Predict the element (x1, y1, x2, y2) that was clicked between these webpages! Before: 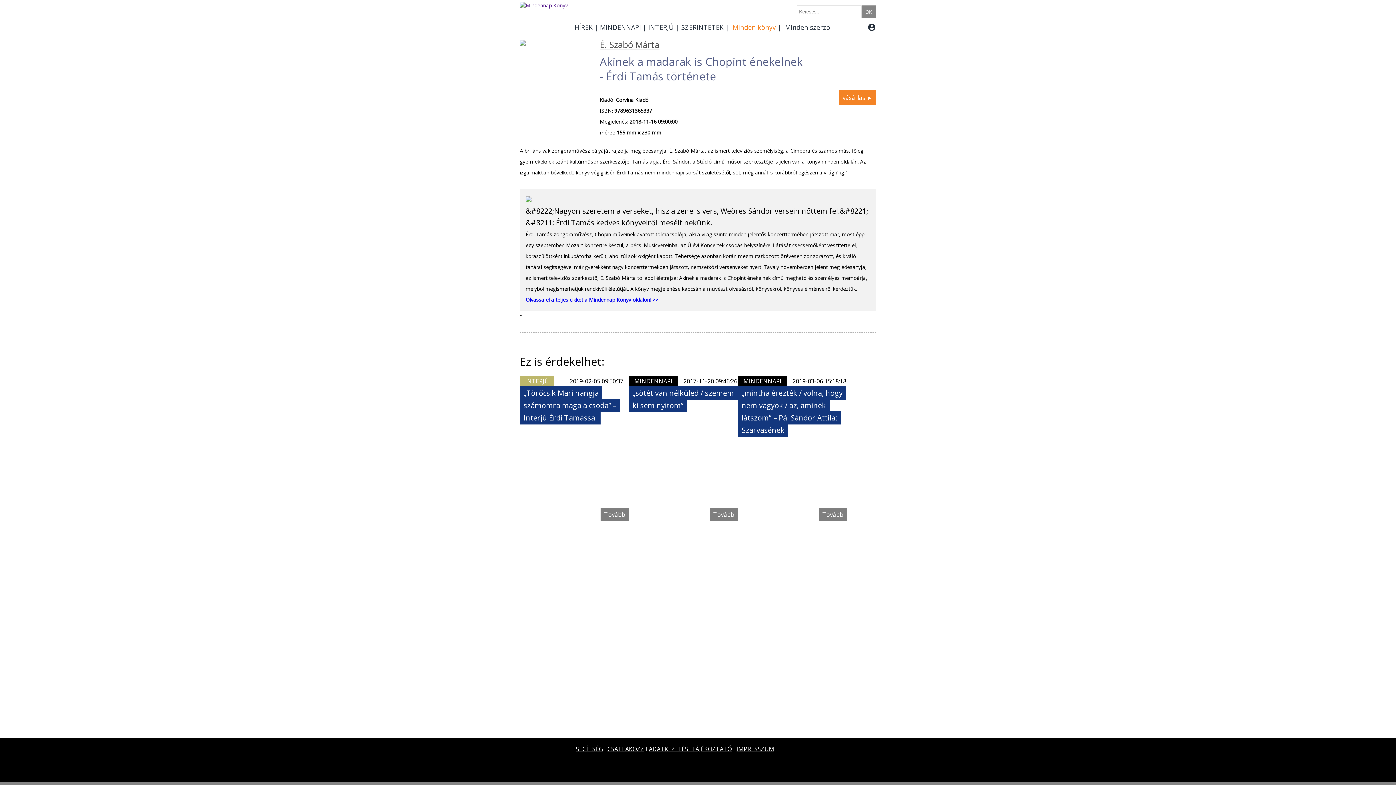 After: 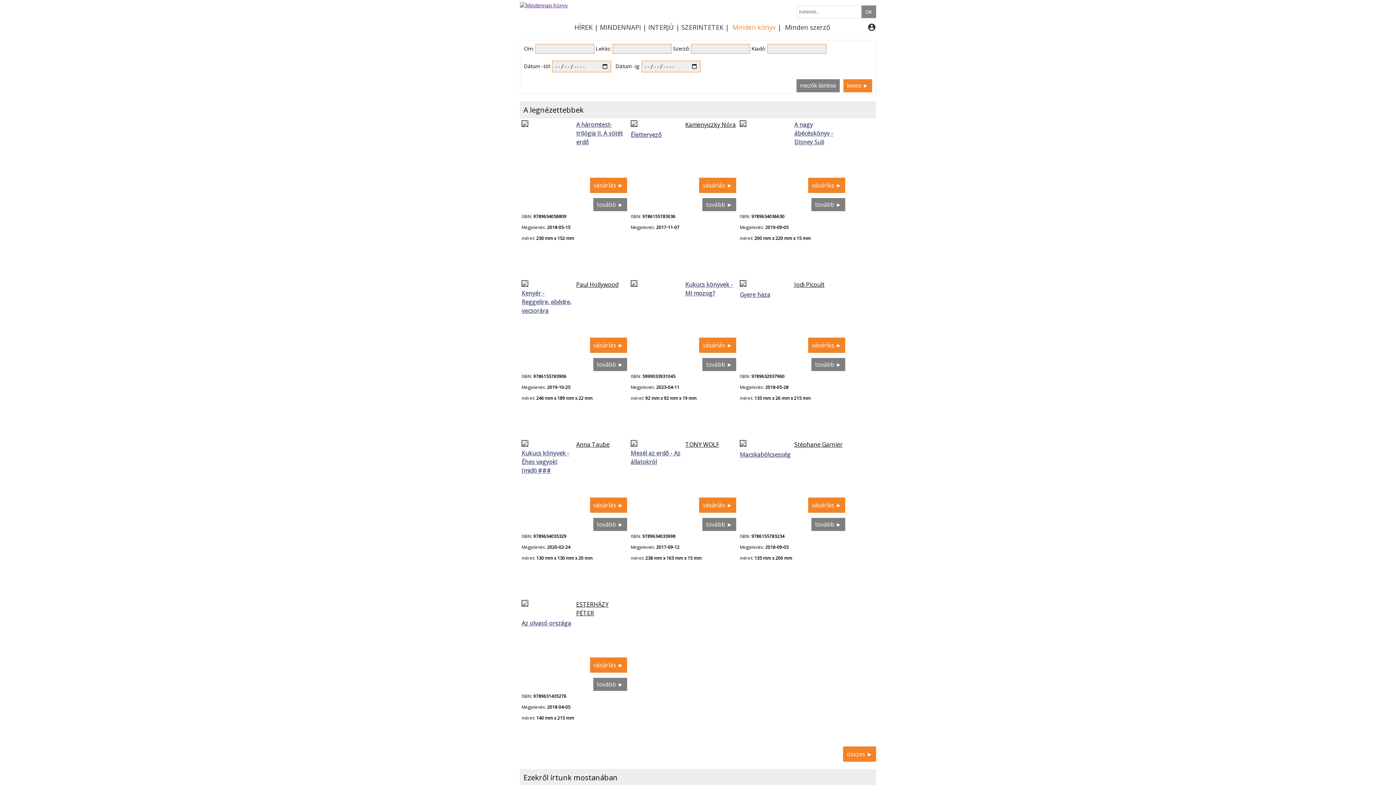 Action: label: Minden könyv bbox: (730, 21, 776, 32)